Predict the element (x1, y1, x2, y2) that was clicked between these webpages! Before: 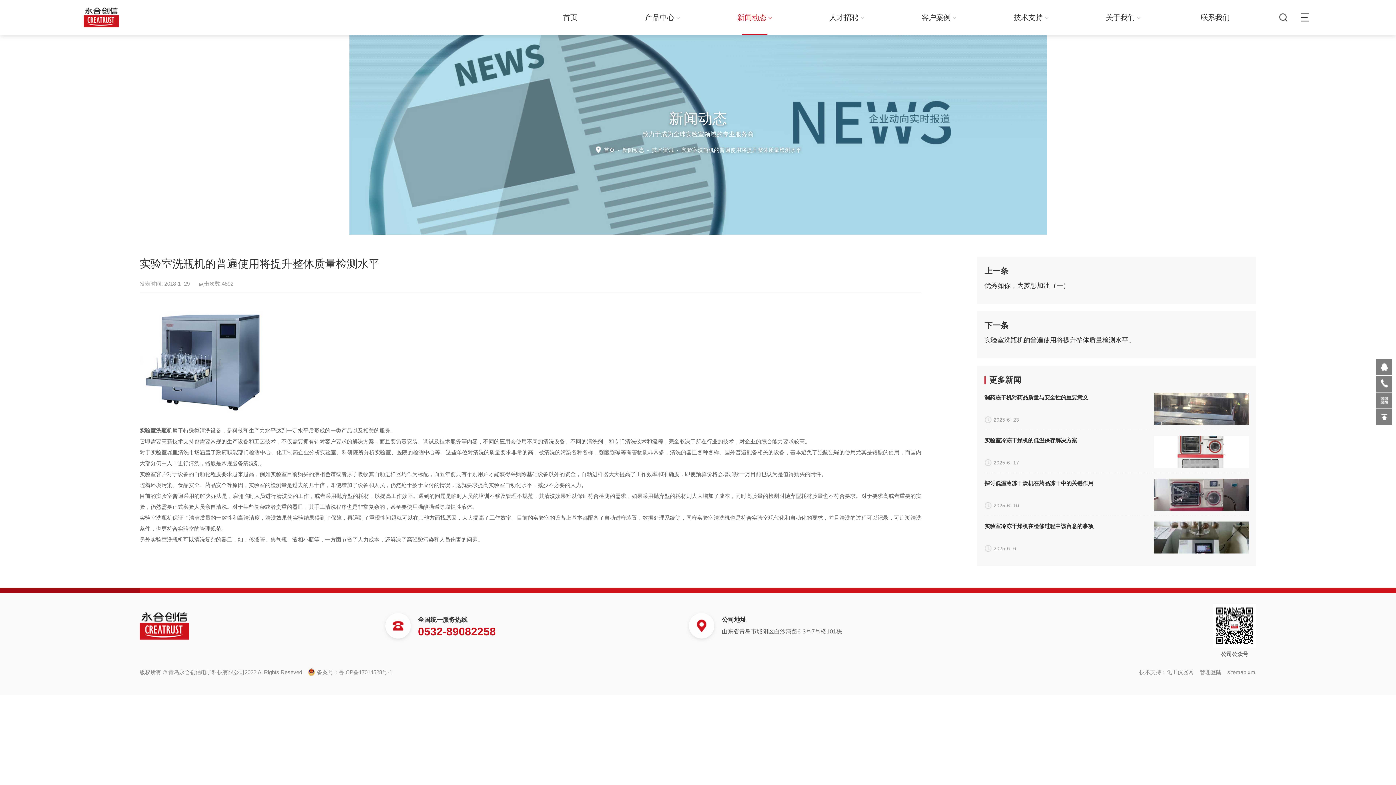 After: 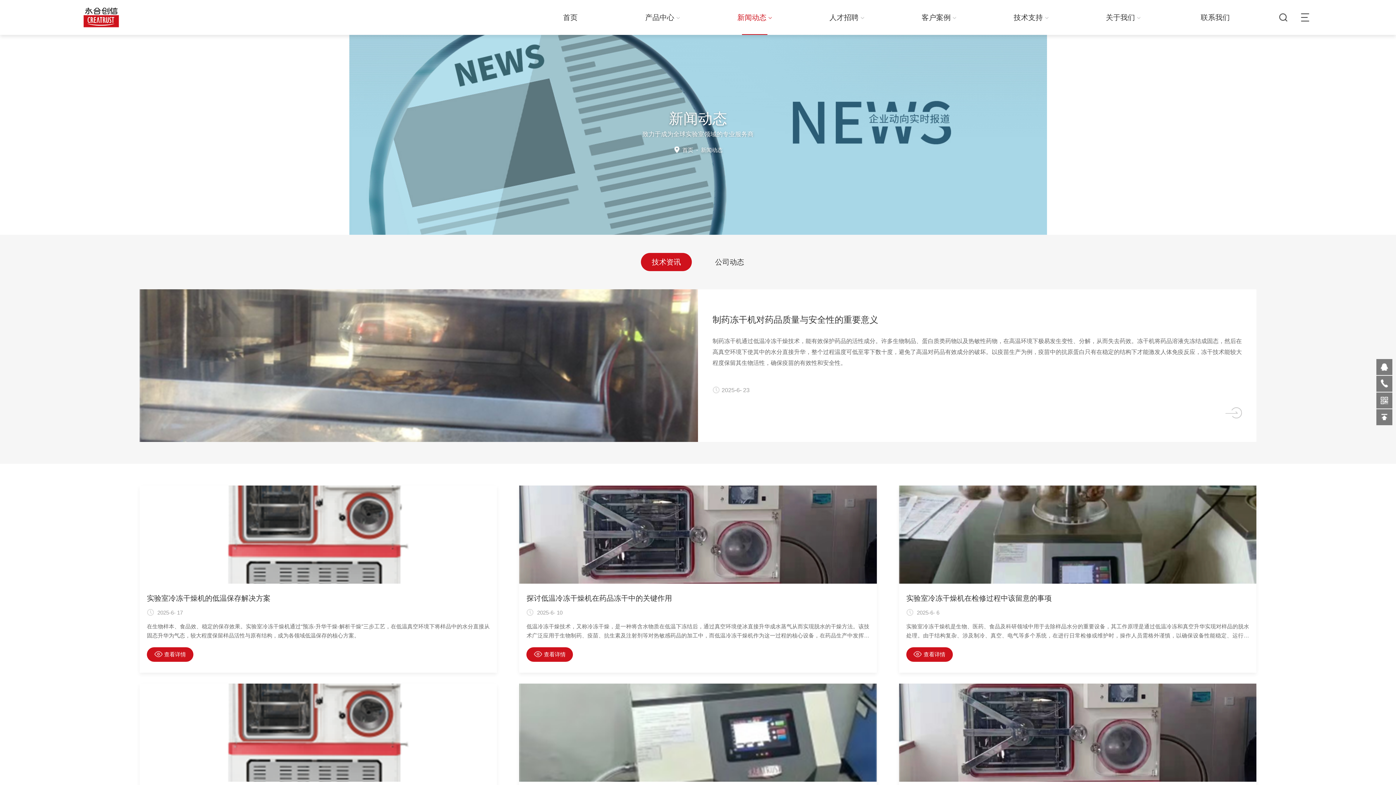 Action: label: 新闻动态 bbox: (622, 146, 644, 153)